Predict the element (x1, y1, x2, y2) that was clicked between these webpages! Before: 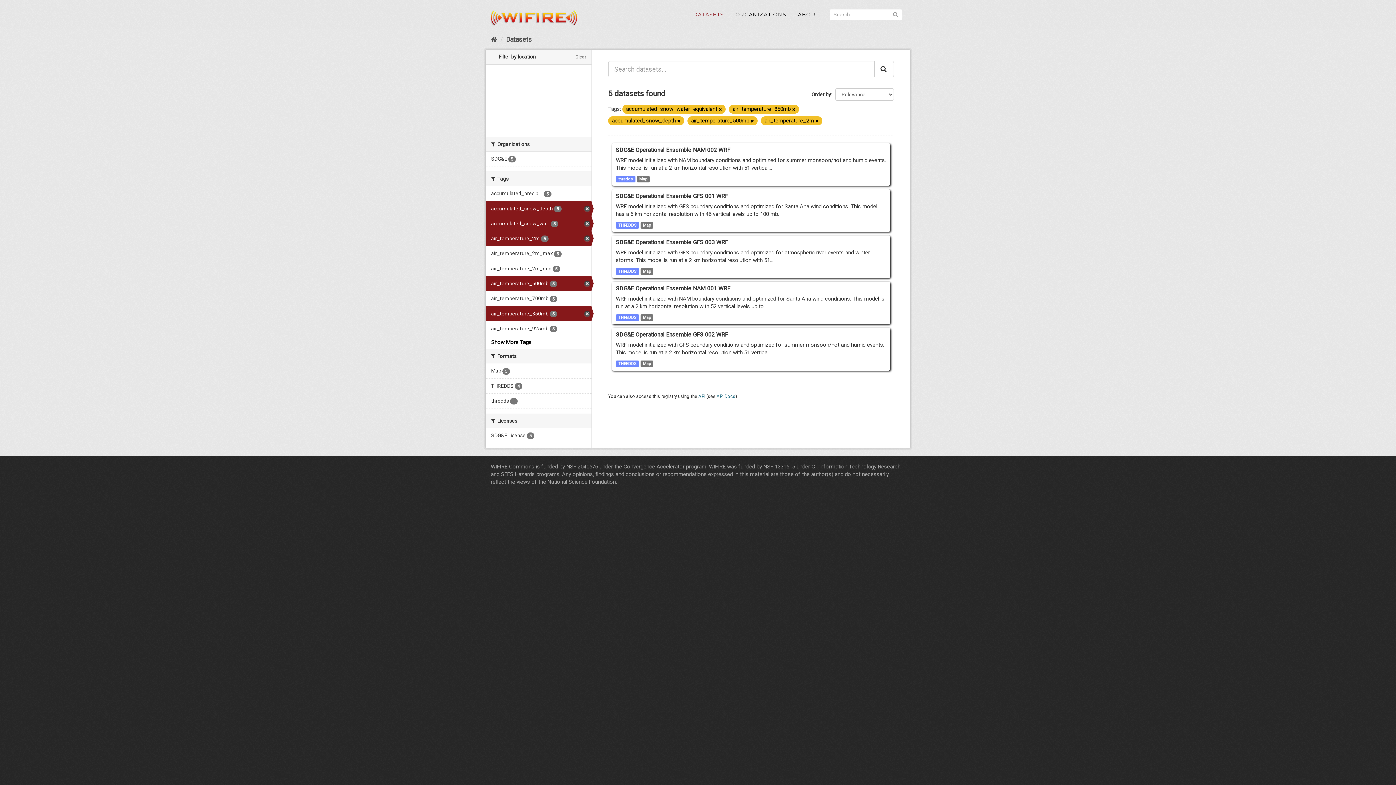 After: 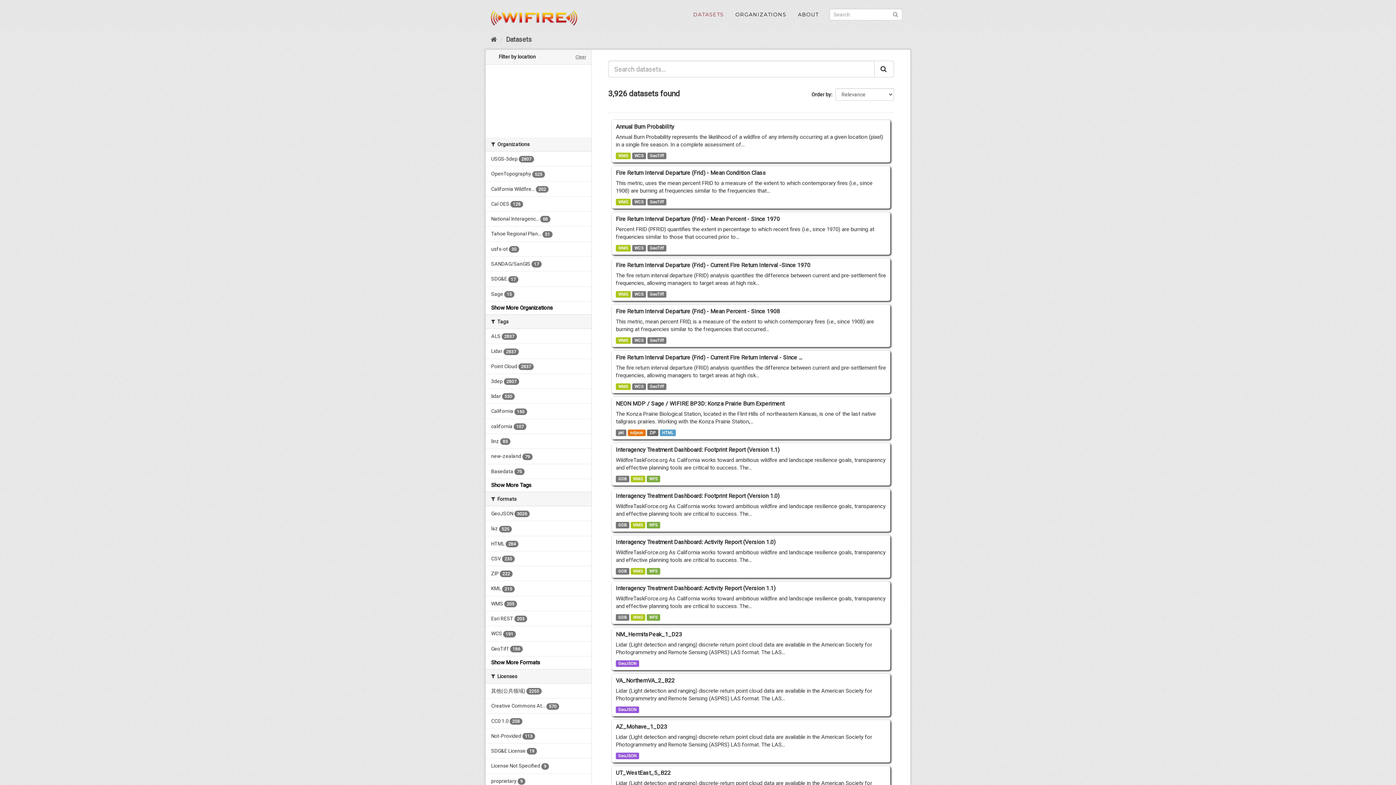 Action: bbox: (892, 10, 898, 17)